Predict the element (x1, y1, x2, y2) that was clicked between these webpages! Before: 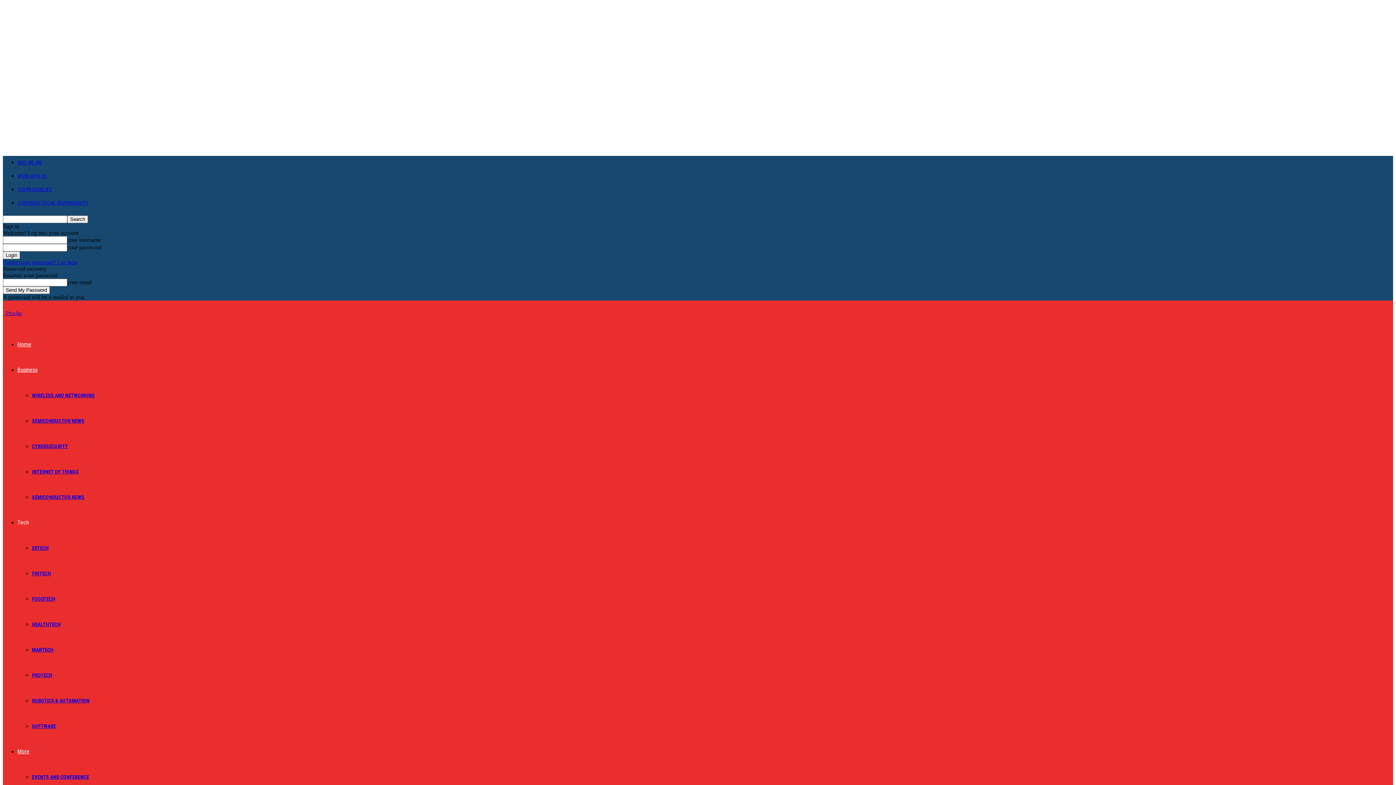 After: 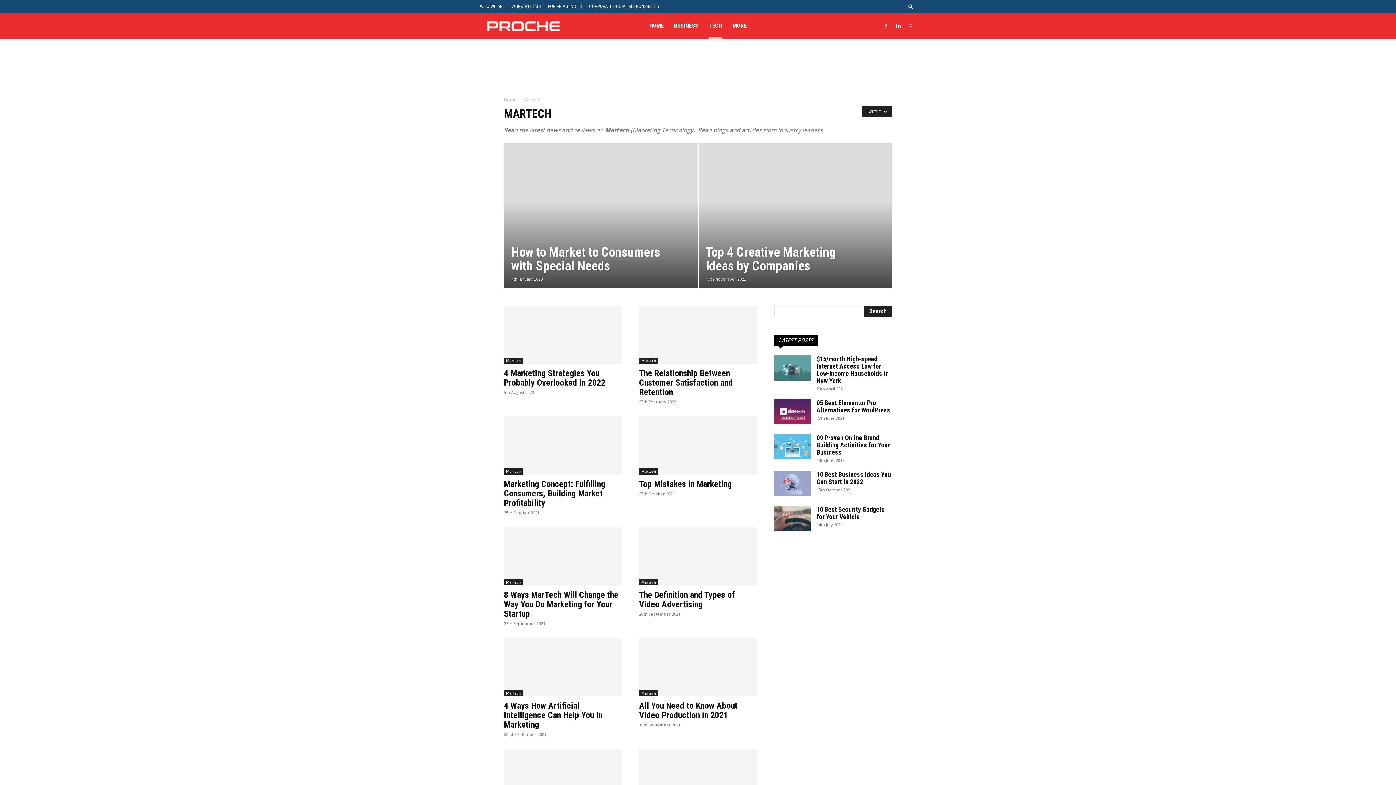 Action: bbox: (32, 647, 53, 653) label: MARTECH